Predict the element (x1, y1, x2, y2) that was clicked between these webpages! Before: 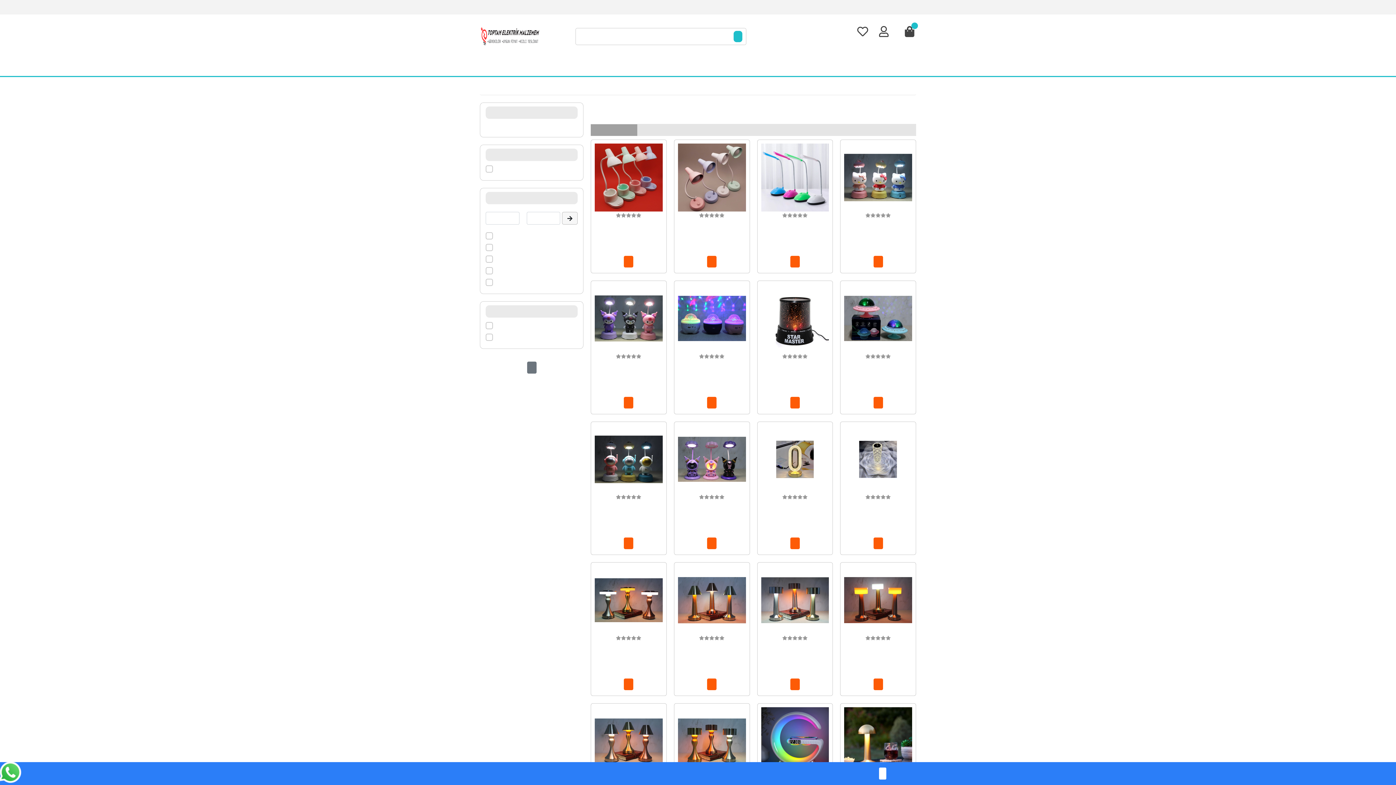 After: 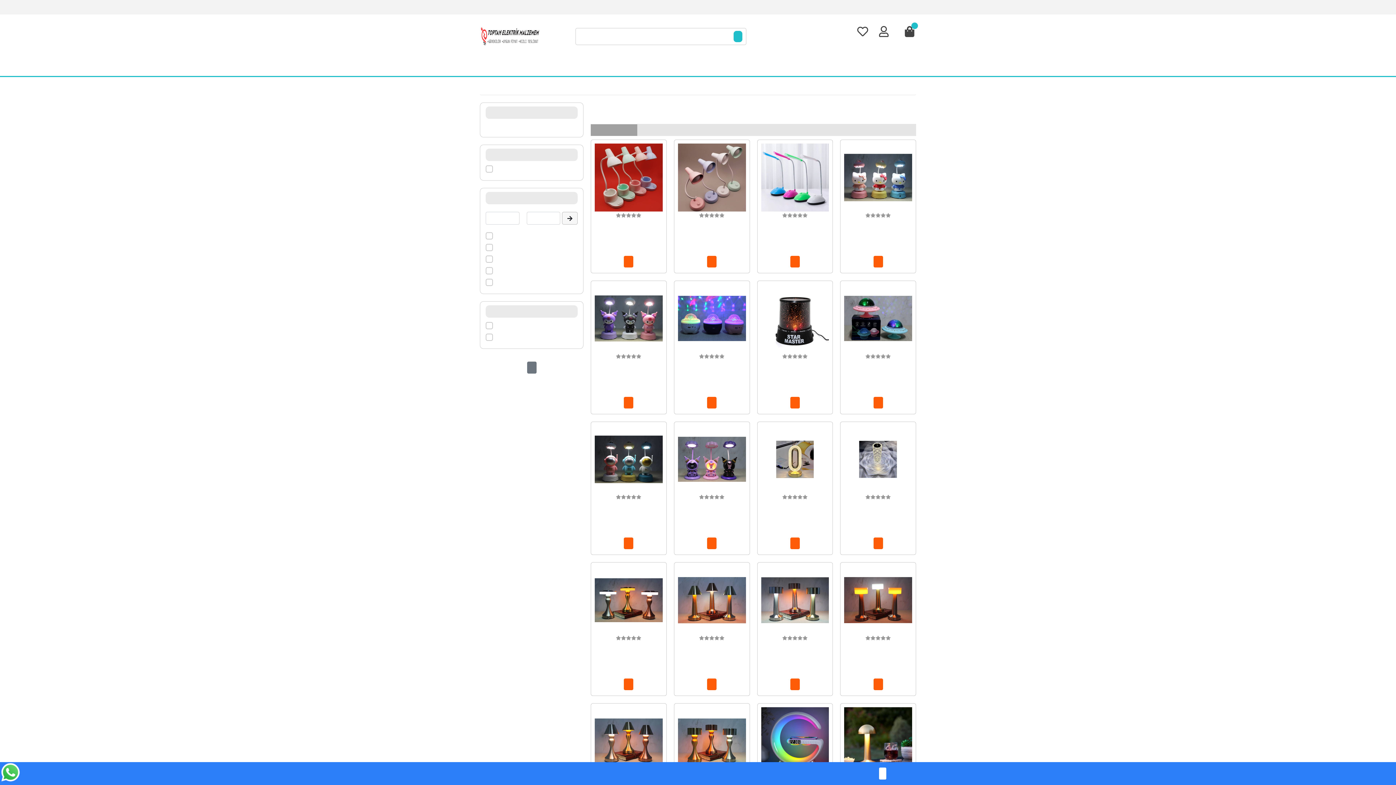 Action: bbox: (562, 212, 577, 224)